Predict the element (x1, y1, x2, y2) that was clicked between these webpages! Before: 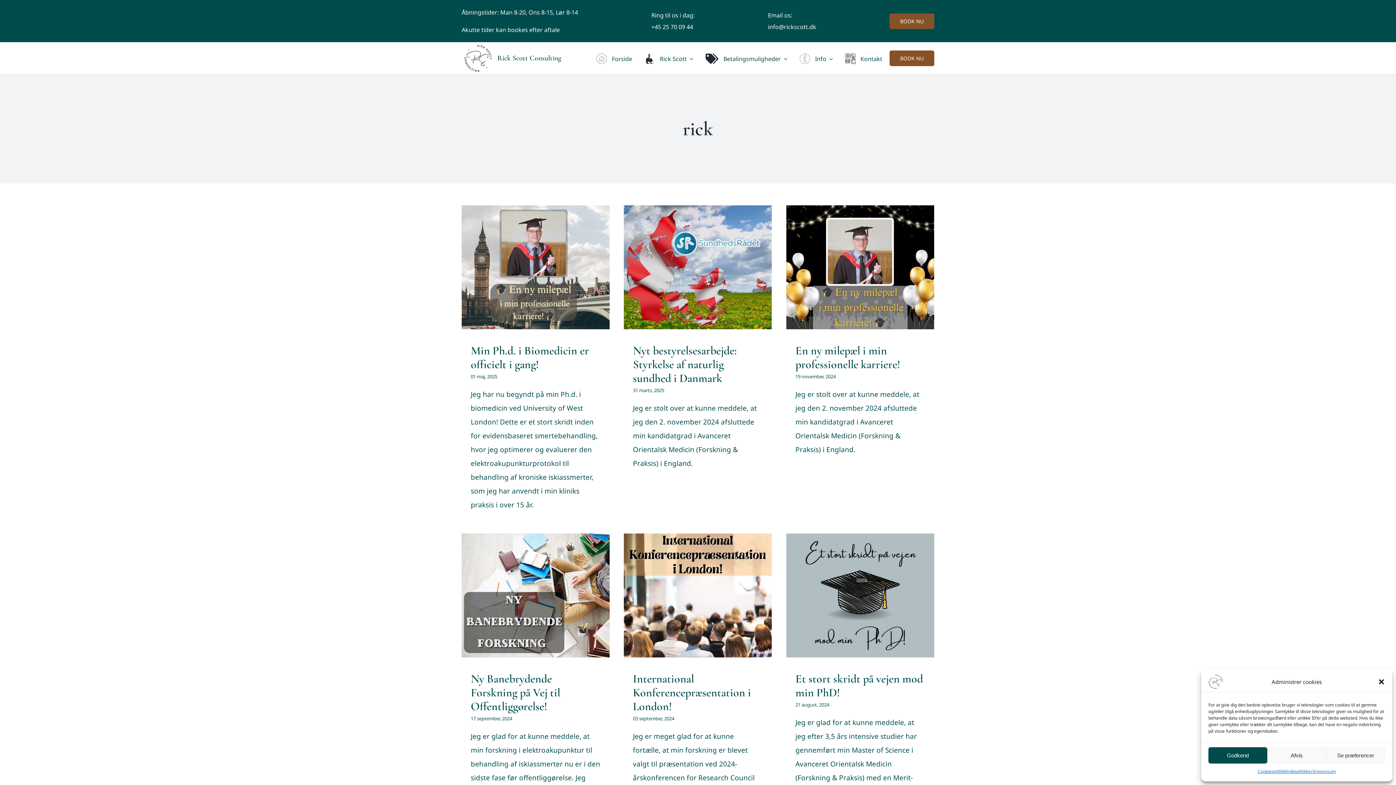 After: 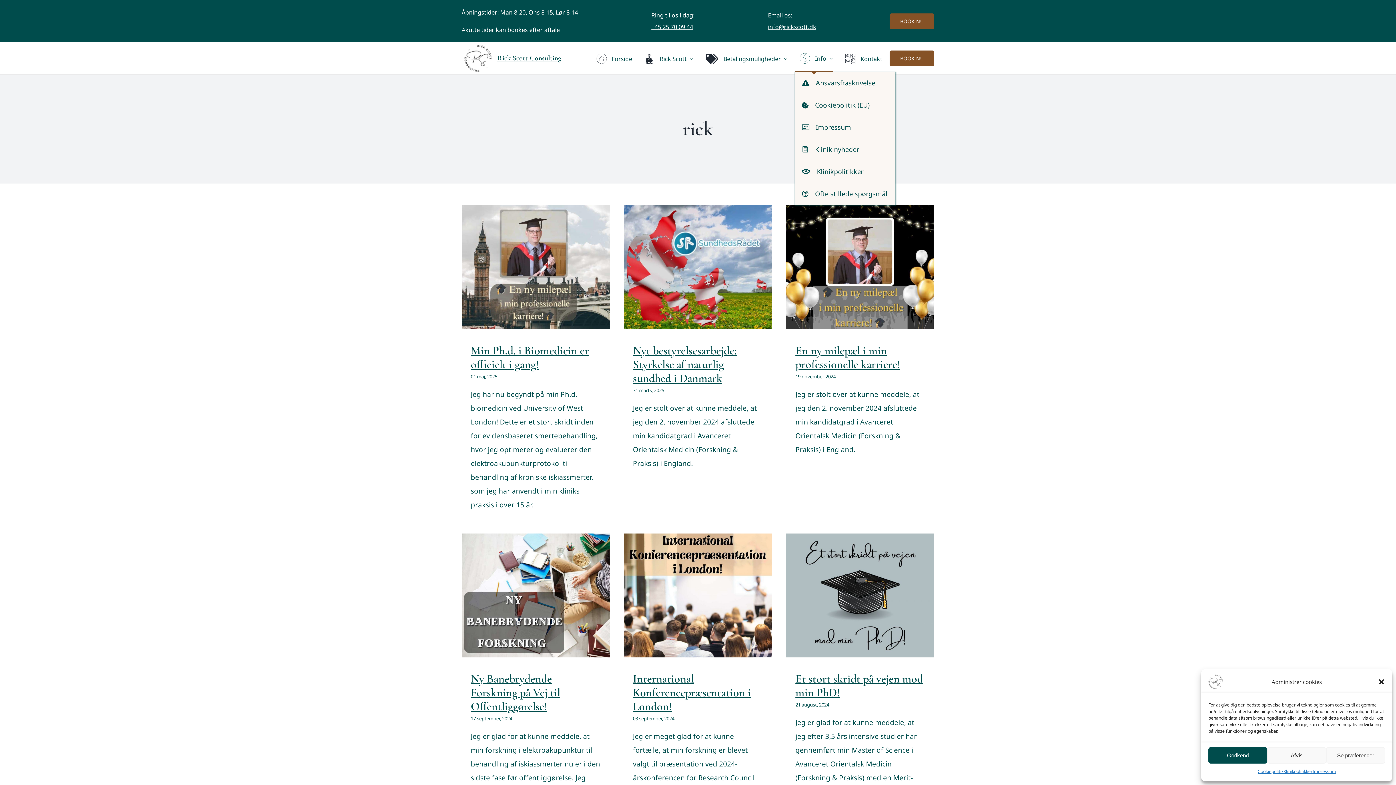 Action: label: Info bbox: (794, 44, 833, 71)